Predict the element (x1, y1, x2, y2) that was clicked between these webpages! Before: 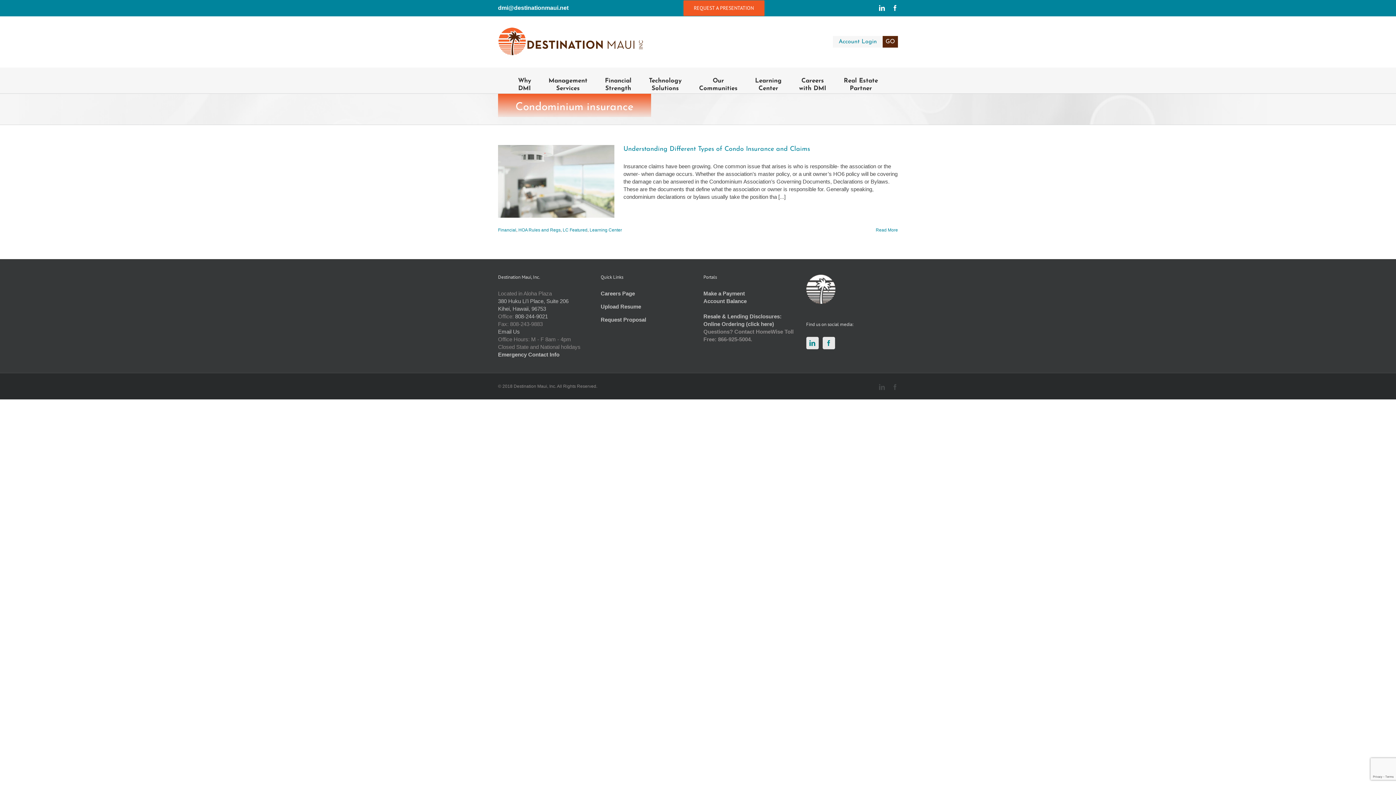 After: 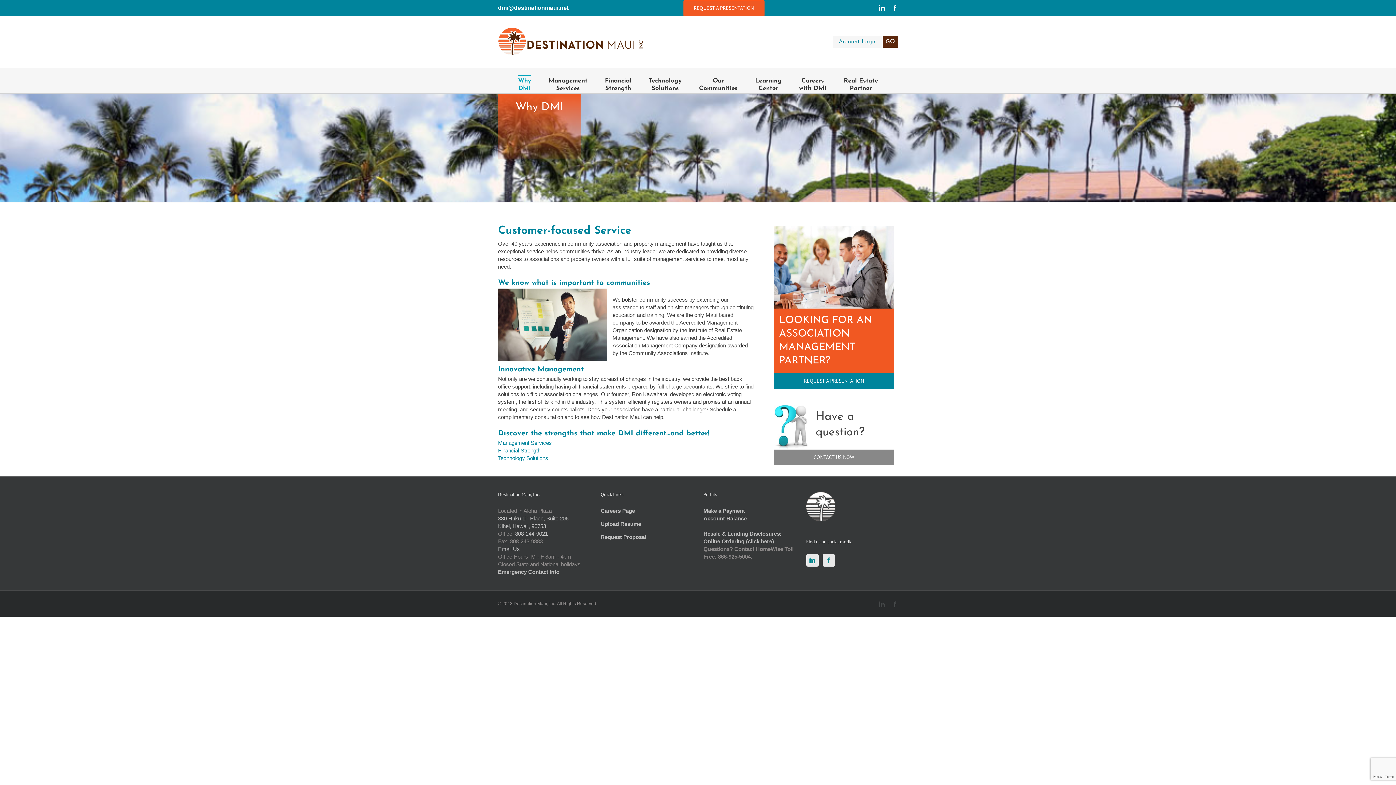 Action: label: Why
DMI bbox: (518, 74, 531, 93)